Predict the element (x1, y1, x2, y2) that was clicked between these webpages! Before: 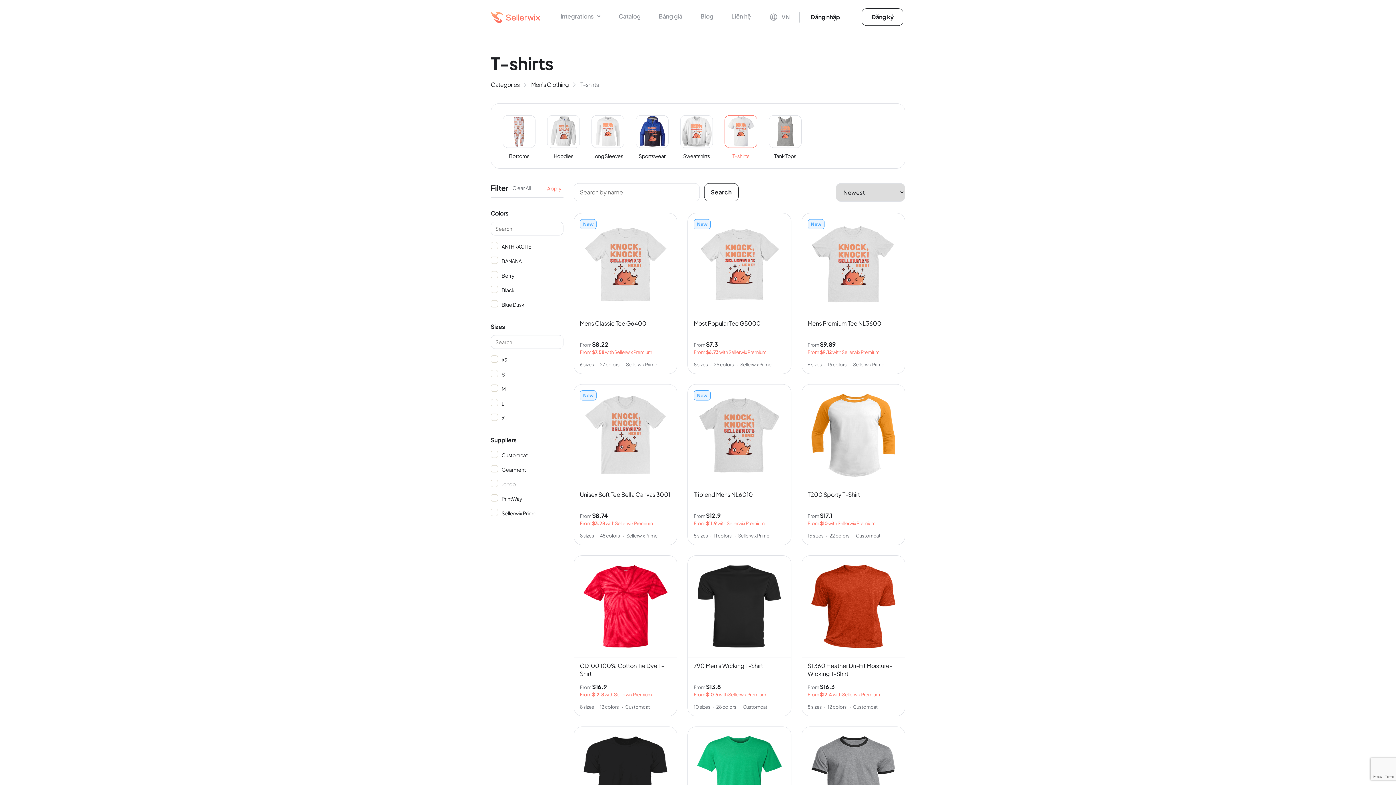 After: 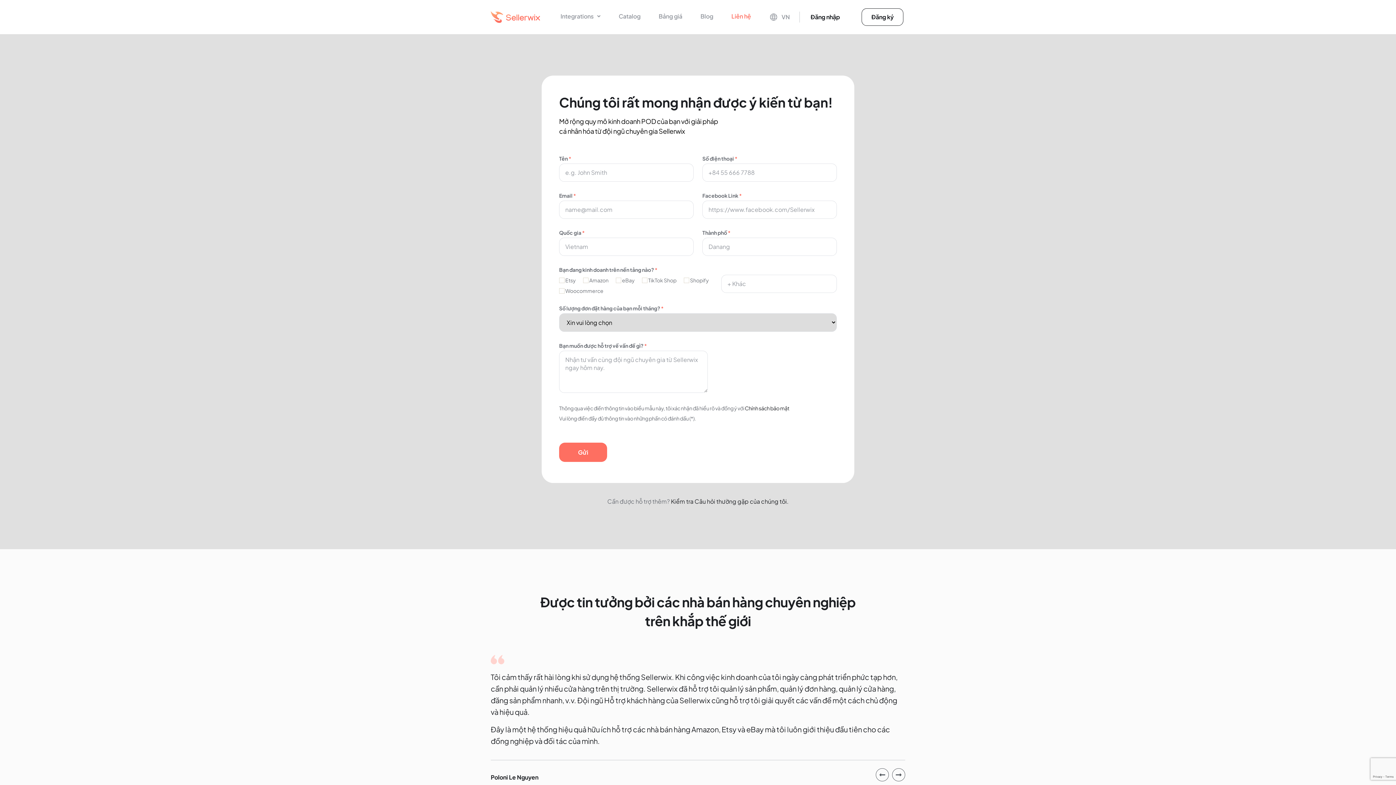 Action: label: Liên hệ bbox: (731, 0, 751, 32)